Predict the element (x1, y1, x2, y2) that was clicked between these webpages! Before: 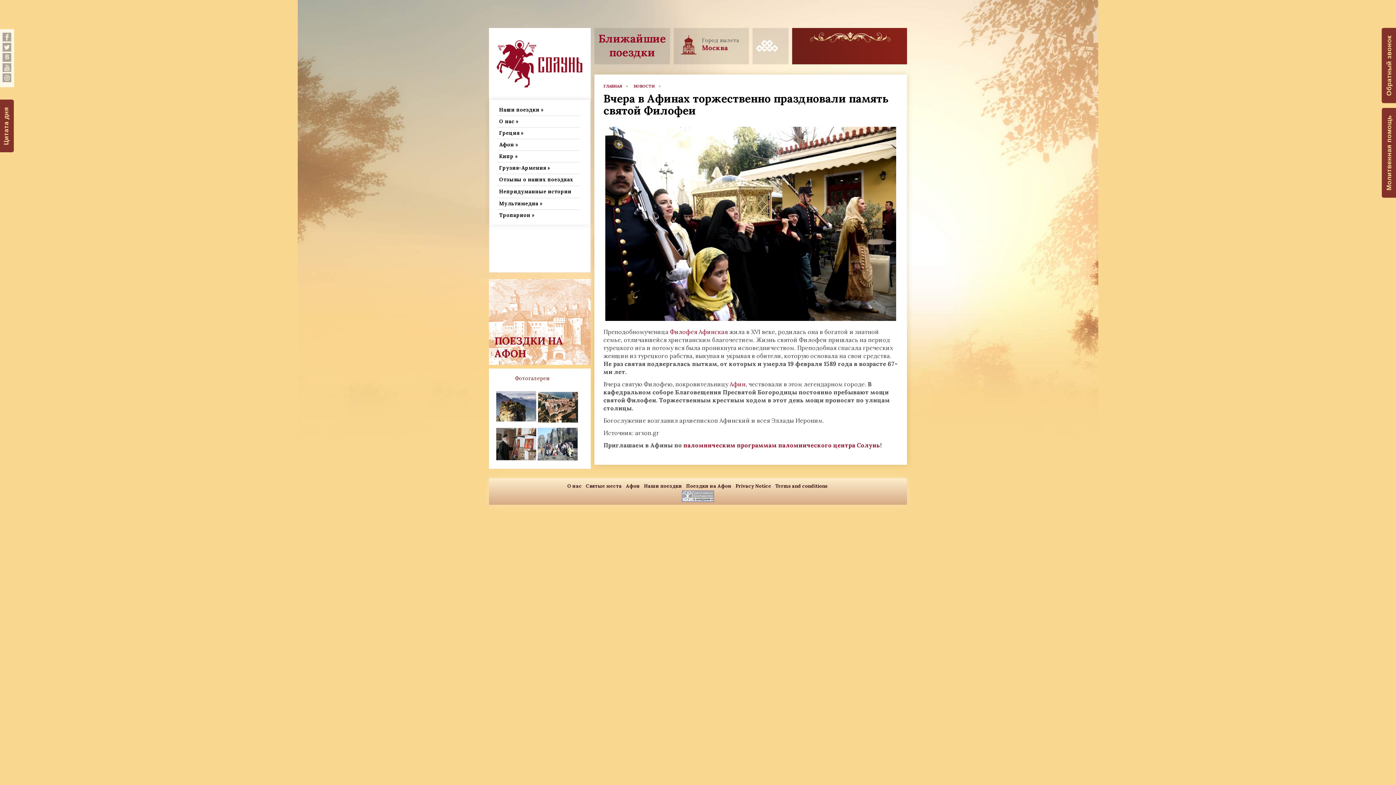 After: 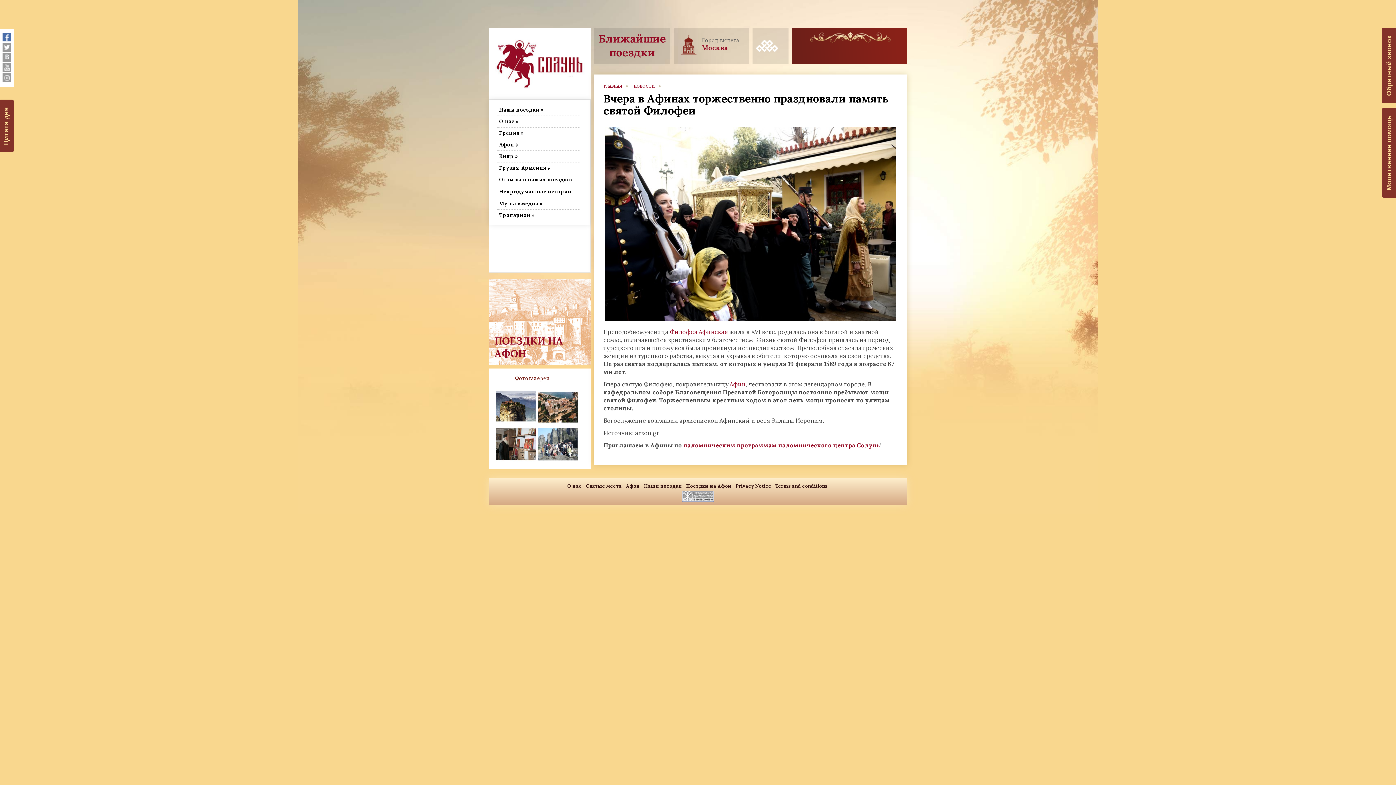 Action: label: will hide bbox: (2, 32, 11, 41)